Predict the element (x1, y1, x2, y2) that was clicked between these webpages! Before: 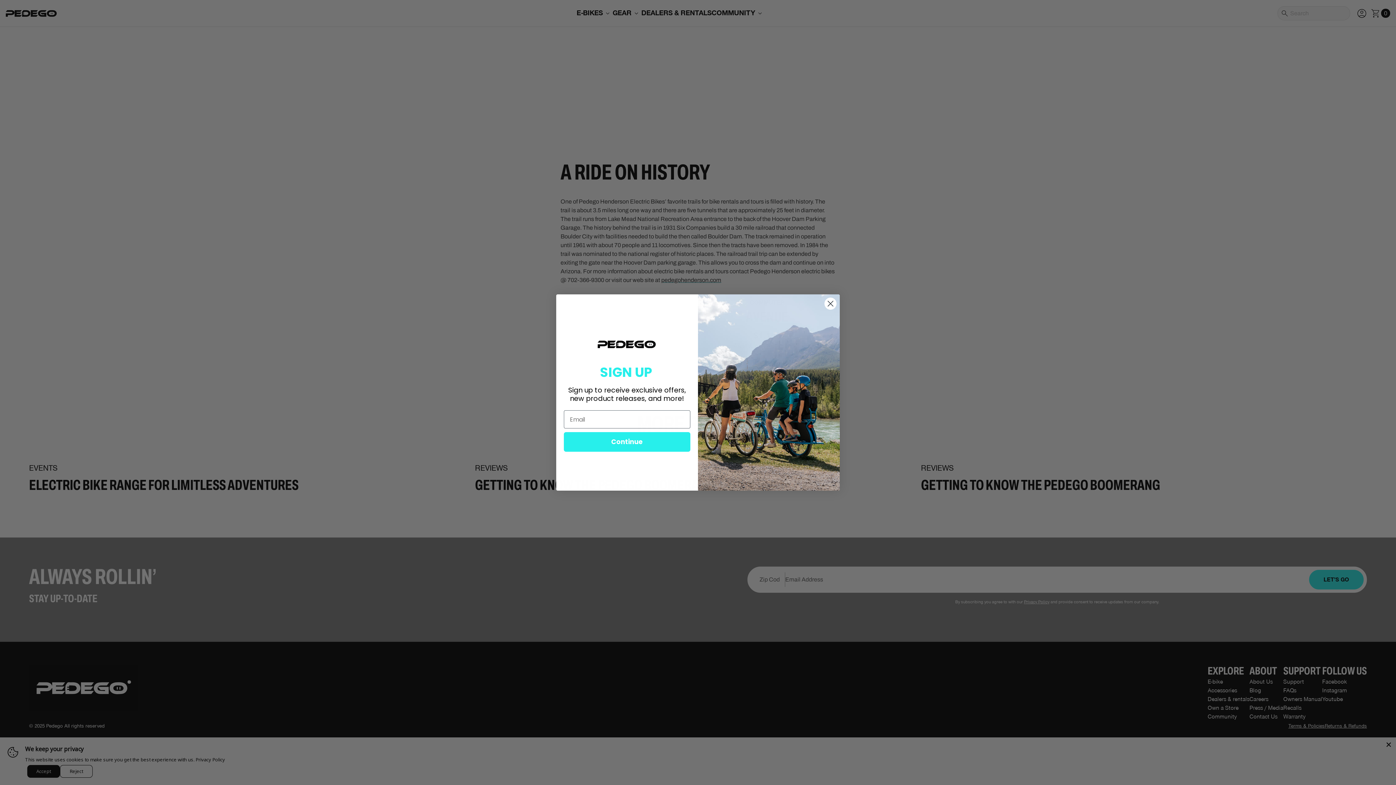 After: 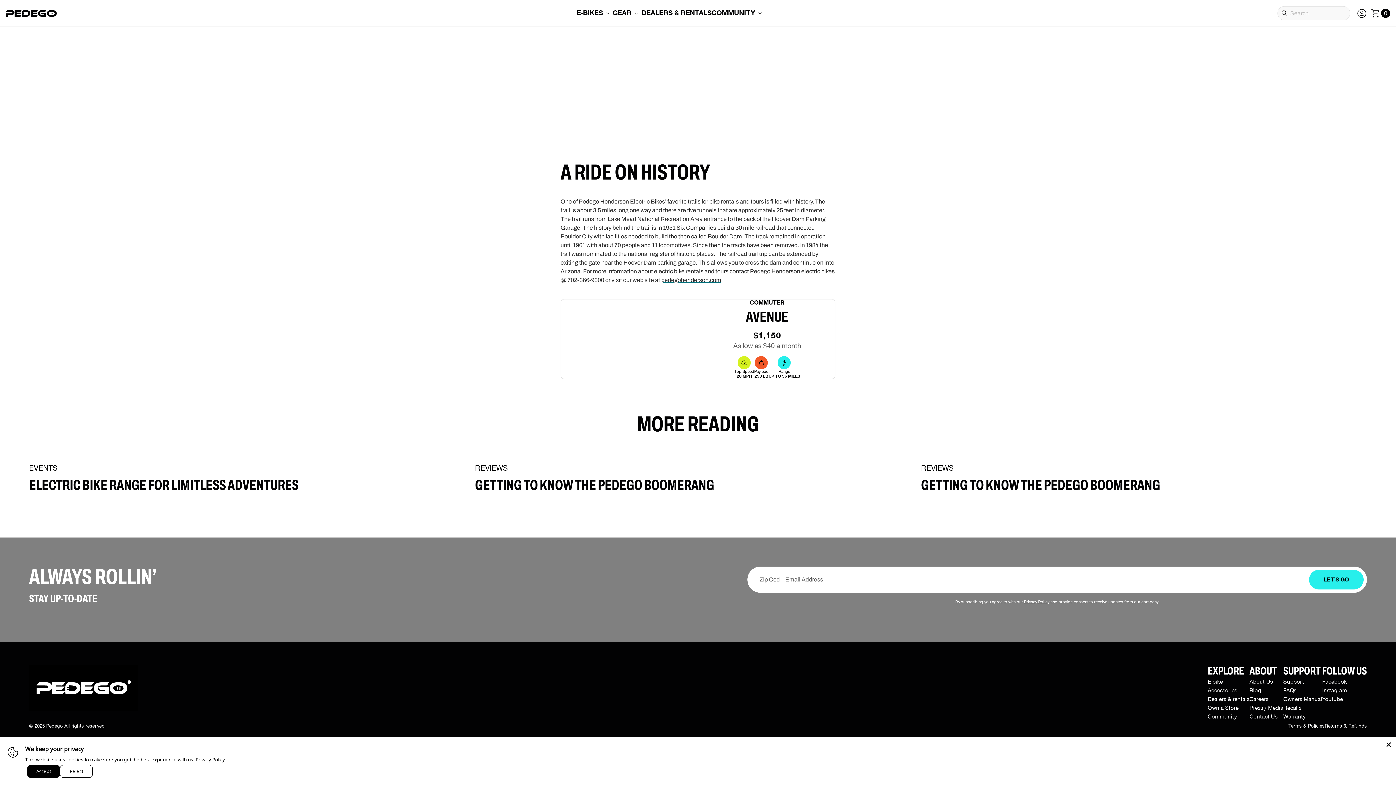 Action: label: Close dialog bbox: (824, 297, 837, 310)